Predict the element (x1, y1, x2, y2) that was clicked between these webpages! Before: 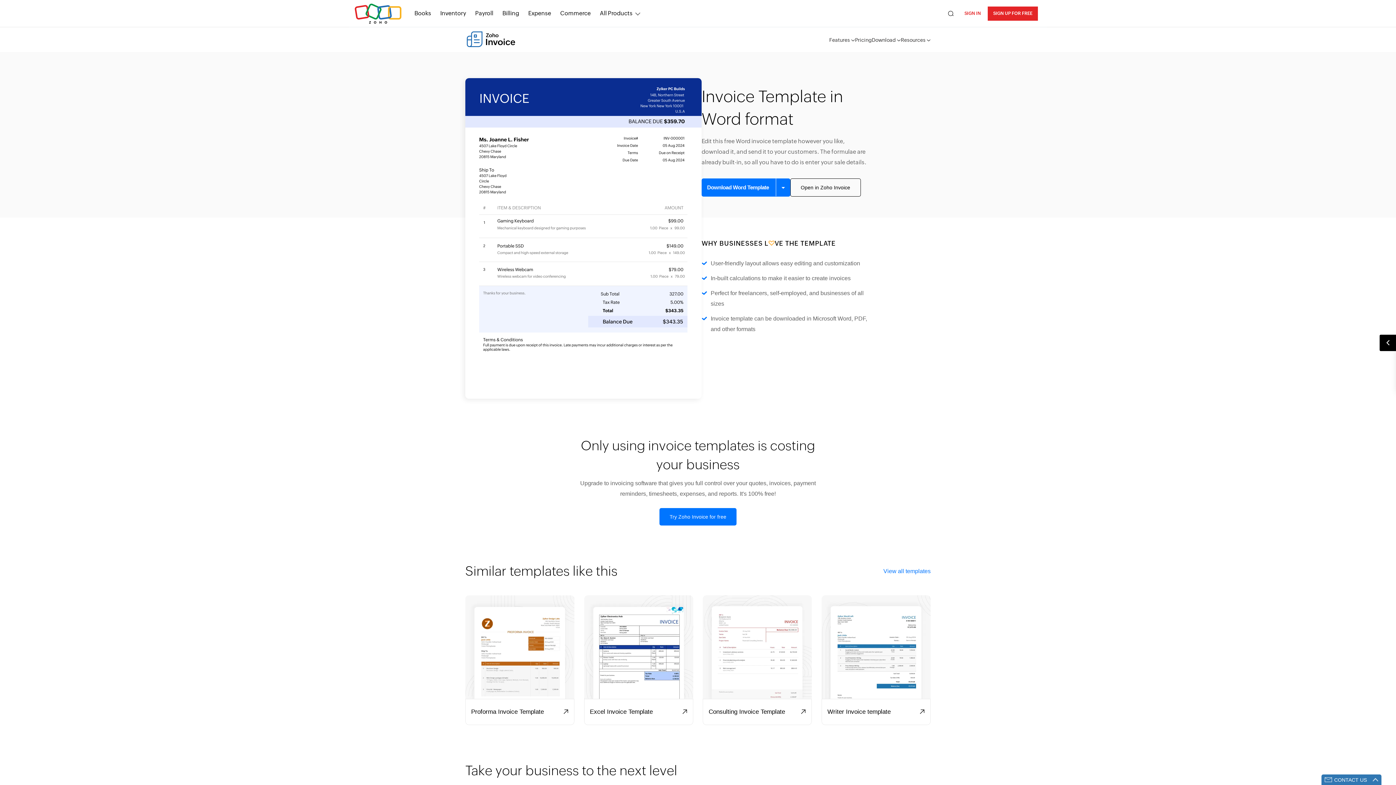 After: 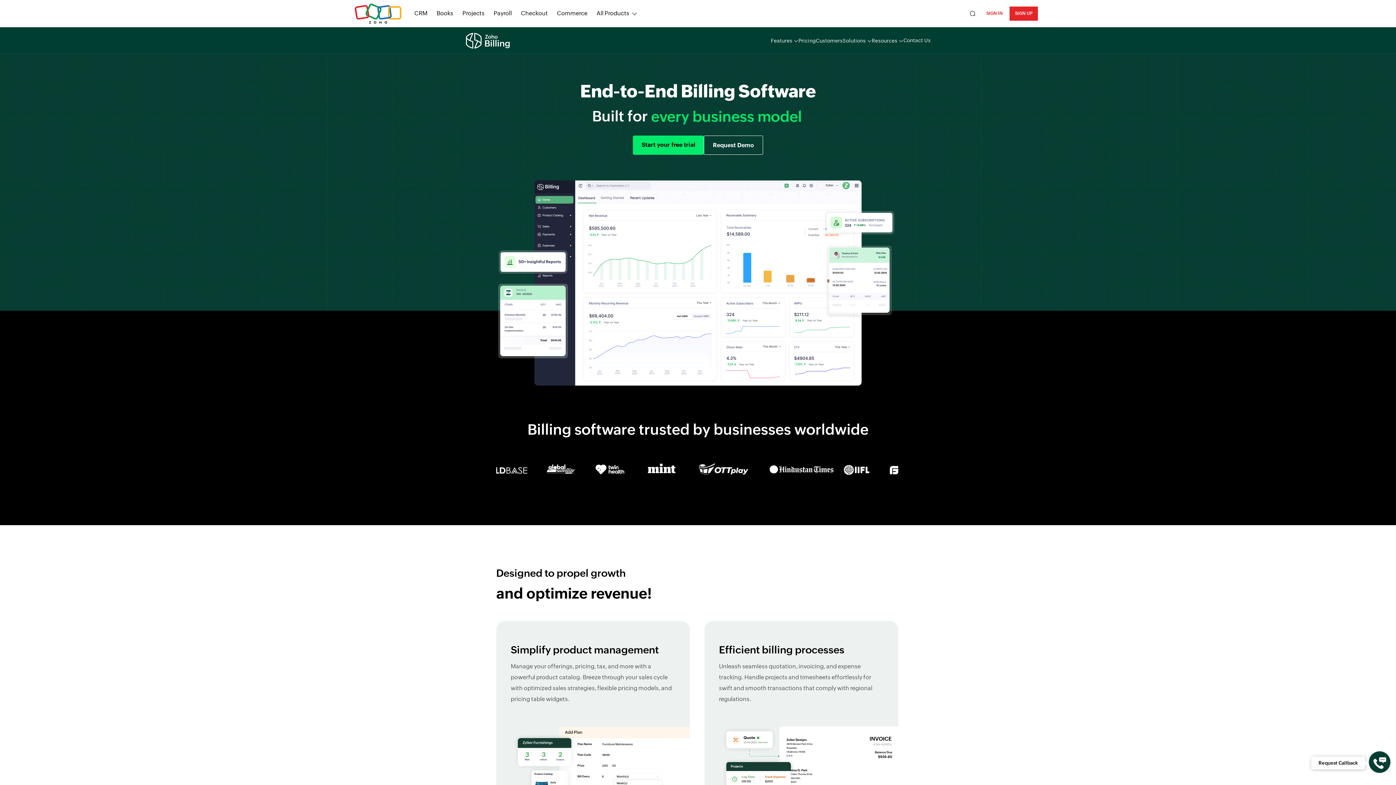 Action: label: Billing bbox: (502, 5, 519, 21)